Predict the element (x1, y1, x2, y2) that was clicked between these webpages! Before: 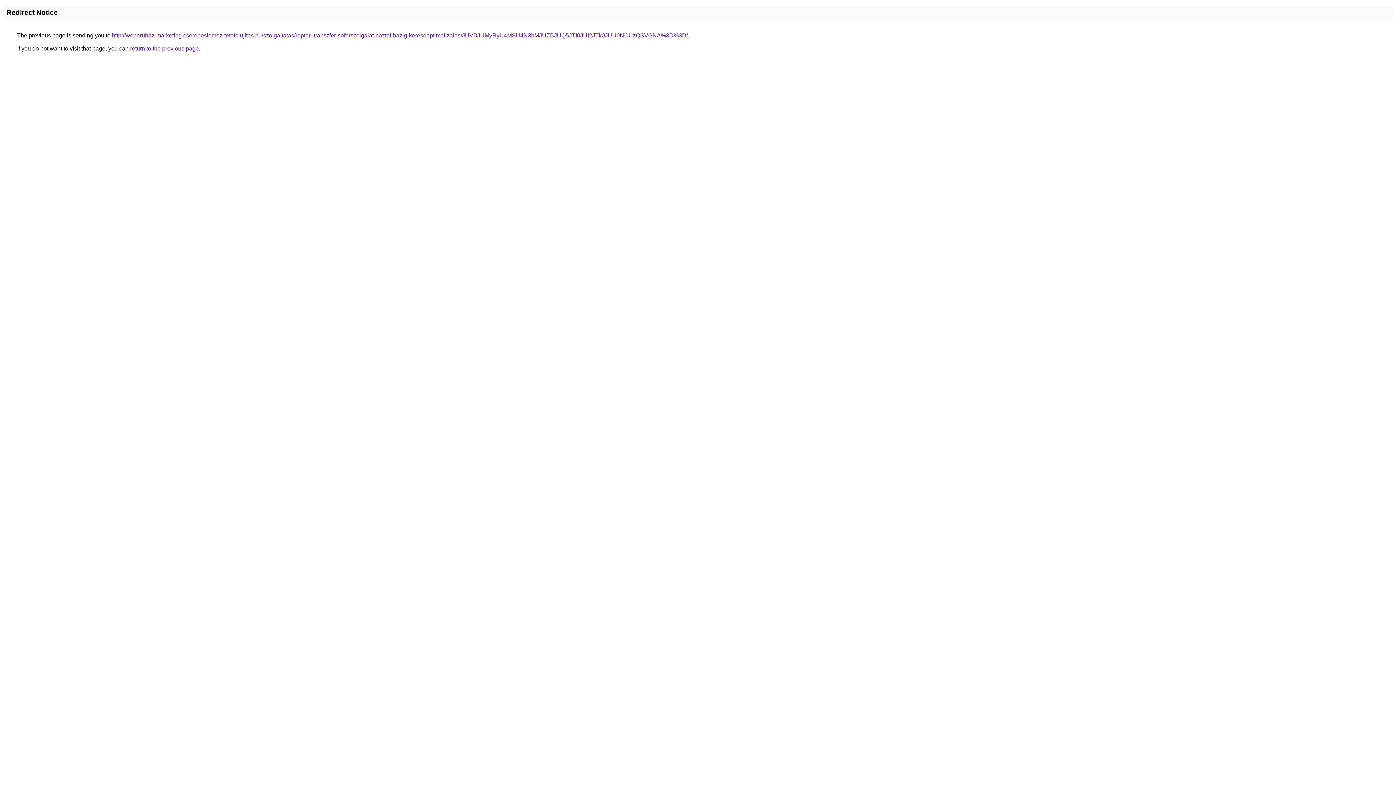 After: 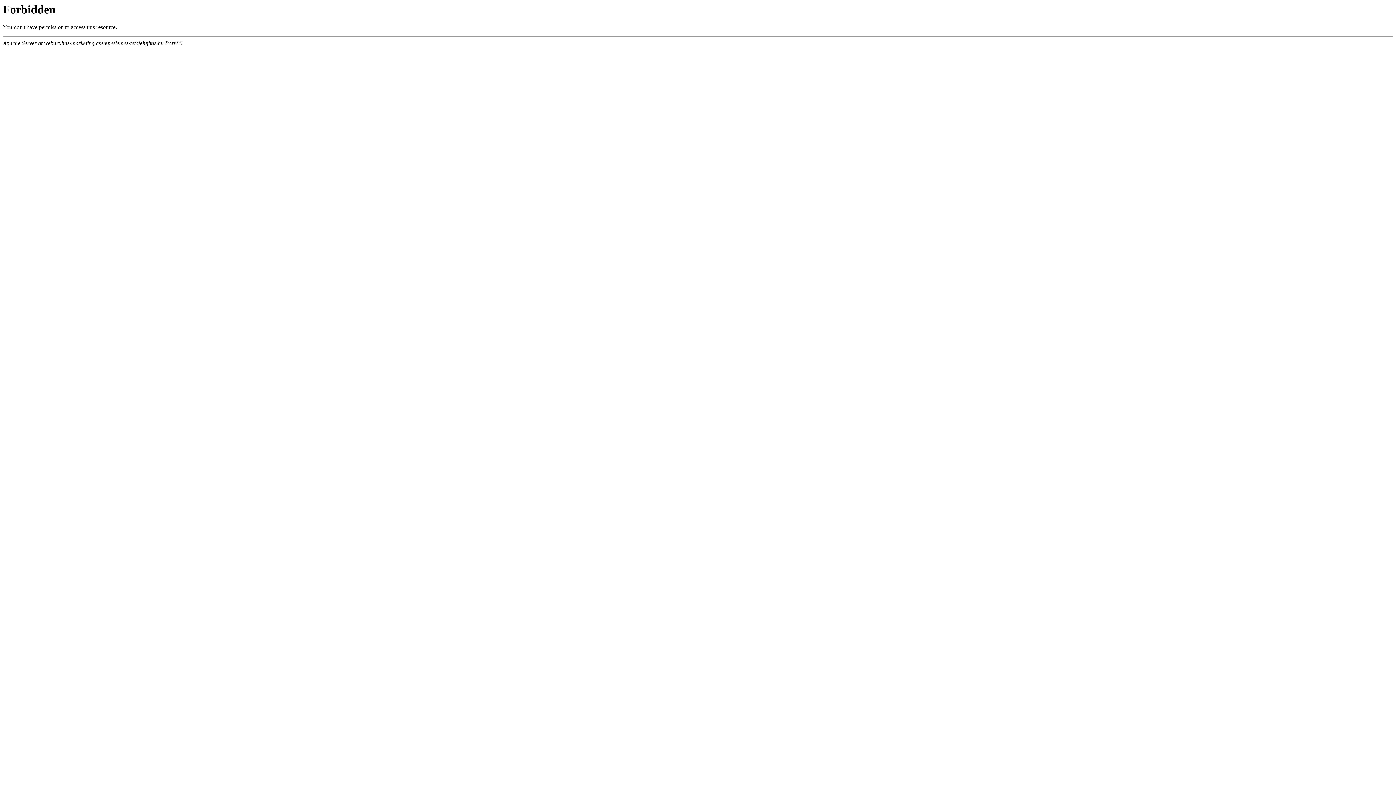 Action: label: http://webaruhaz-marketing.cserepeslemez-tetofelujitas.hu/szolgaltatas/repteri-transzfer-soforszolgalat-haztol-hazig-keresooptimalizalas/JUVBJUMyRyU4MSU4N3hMJUZBJUQ5JTI0JUI2JTk0JUU0NCUzQSVGNA%3D%3D/ bbox: (112, 32, 688, 38)